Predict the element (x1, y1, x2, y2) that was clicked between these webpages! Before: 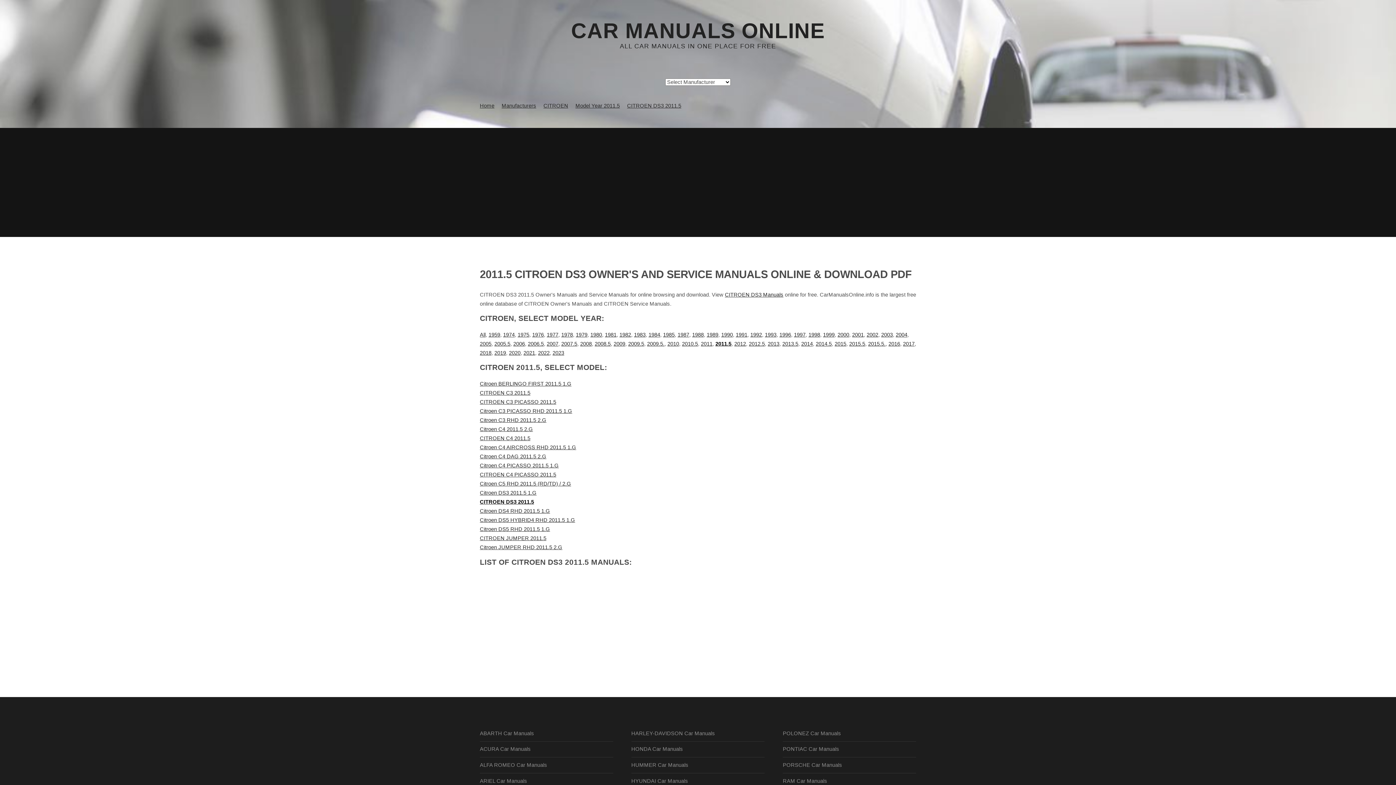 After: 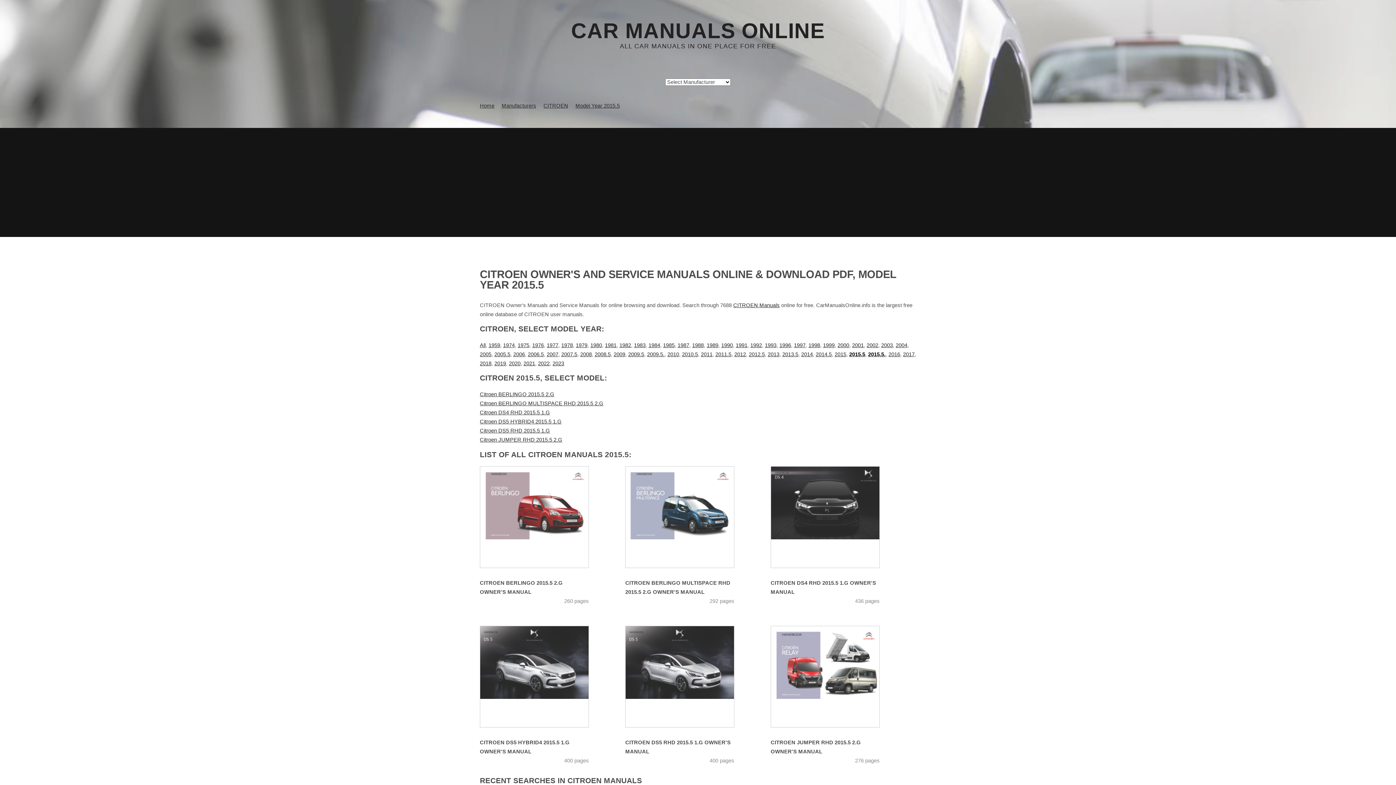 Action: bbox: (849, 341, 865, 346) label: 2015.5